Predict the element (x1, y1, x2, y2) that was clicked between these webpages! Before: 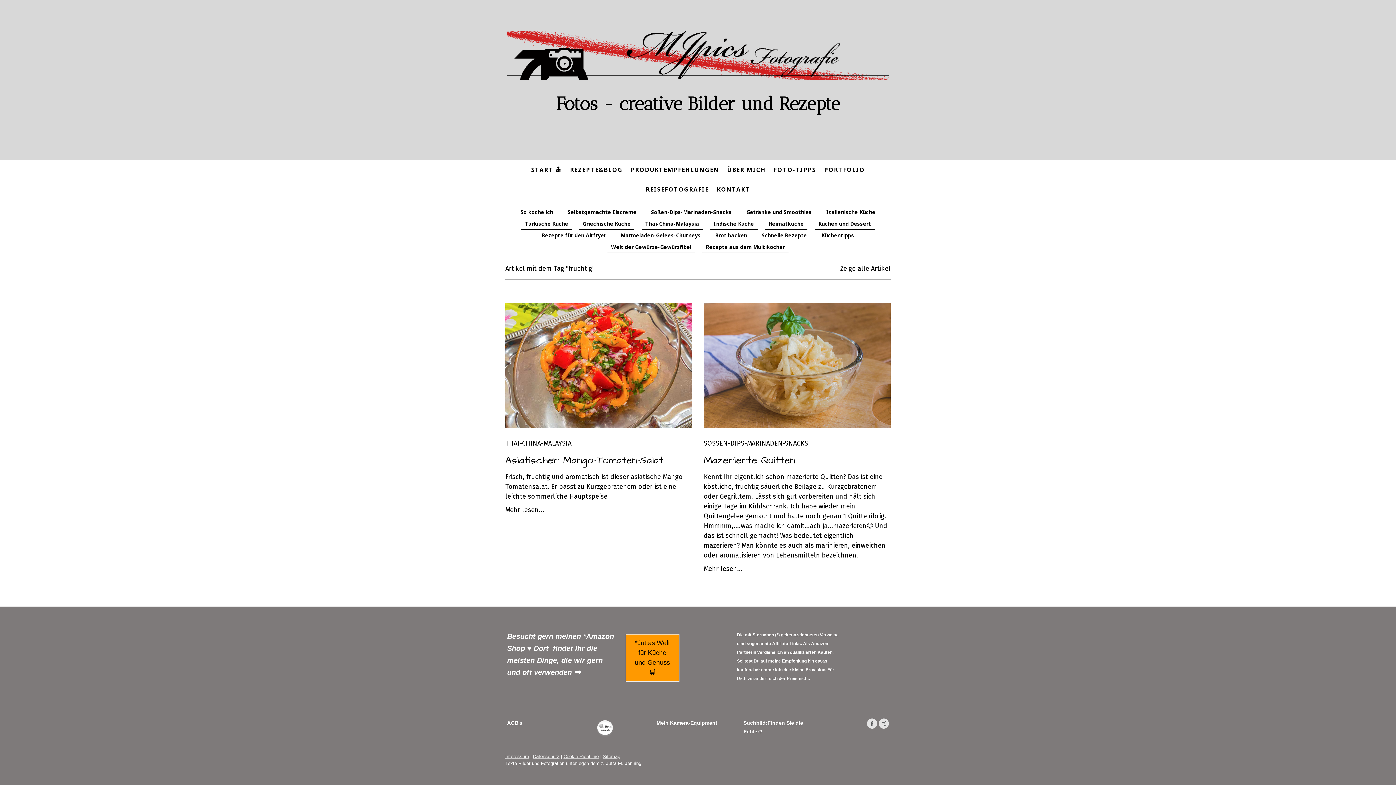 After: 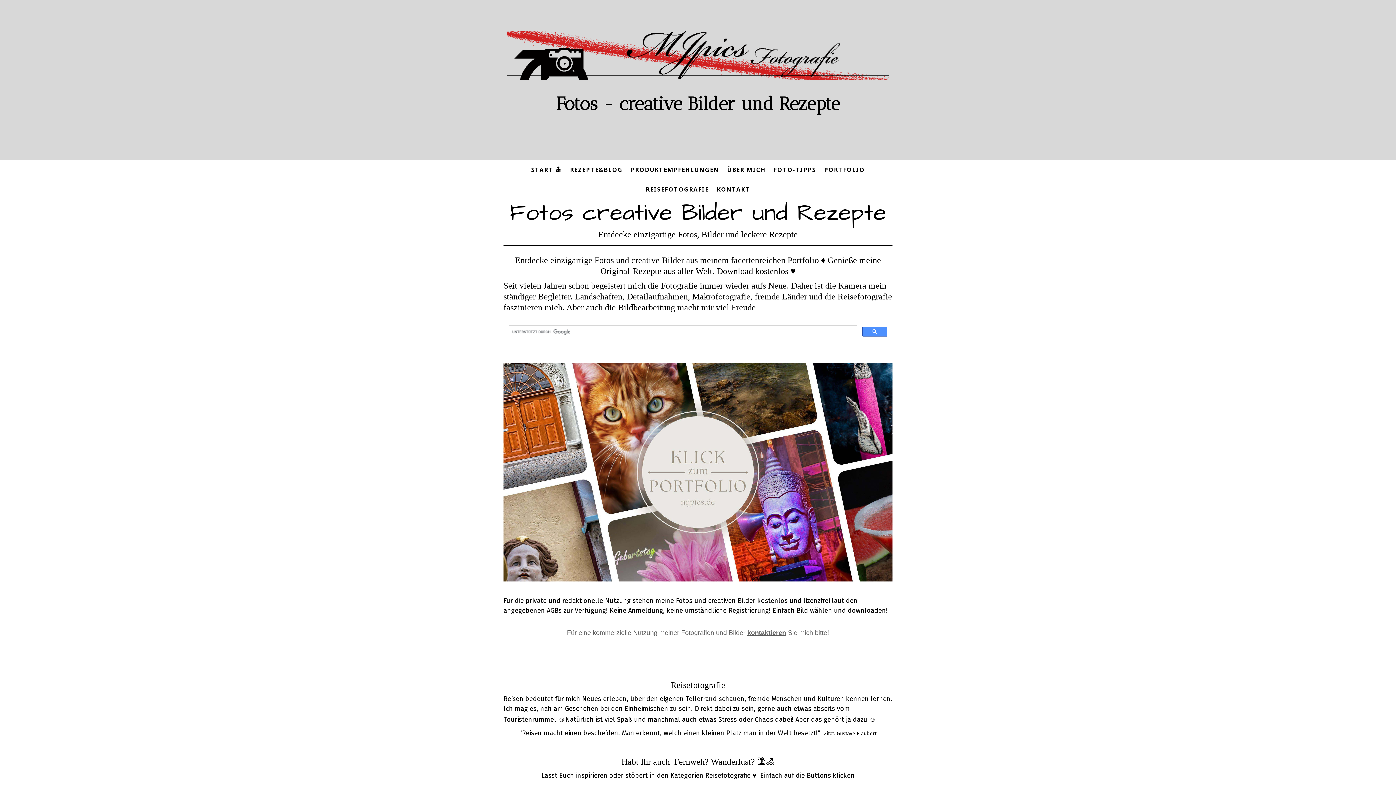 Action: label: START ⛪ bbox: (527, 161, 566, 177)